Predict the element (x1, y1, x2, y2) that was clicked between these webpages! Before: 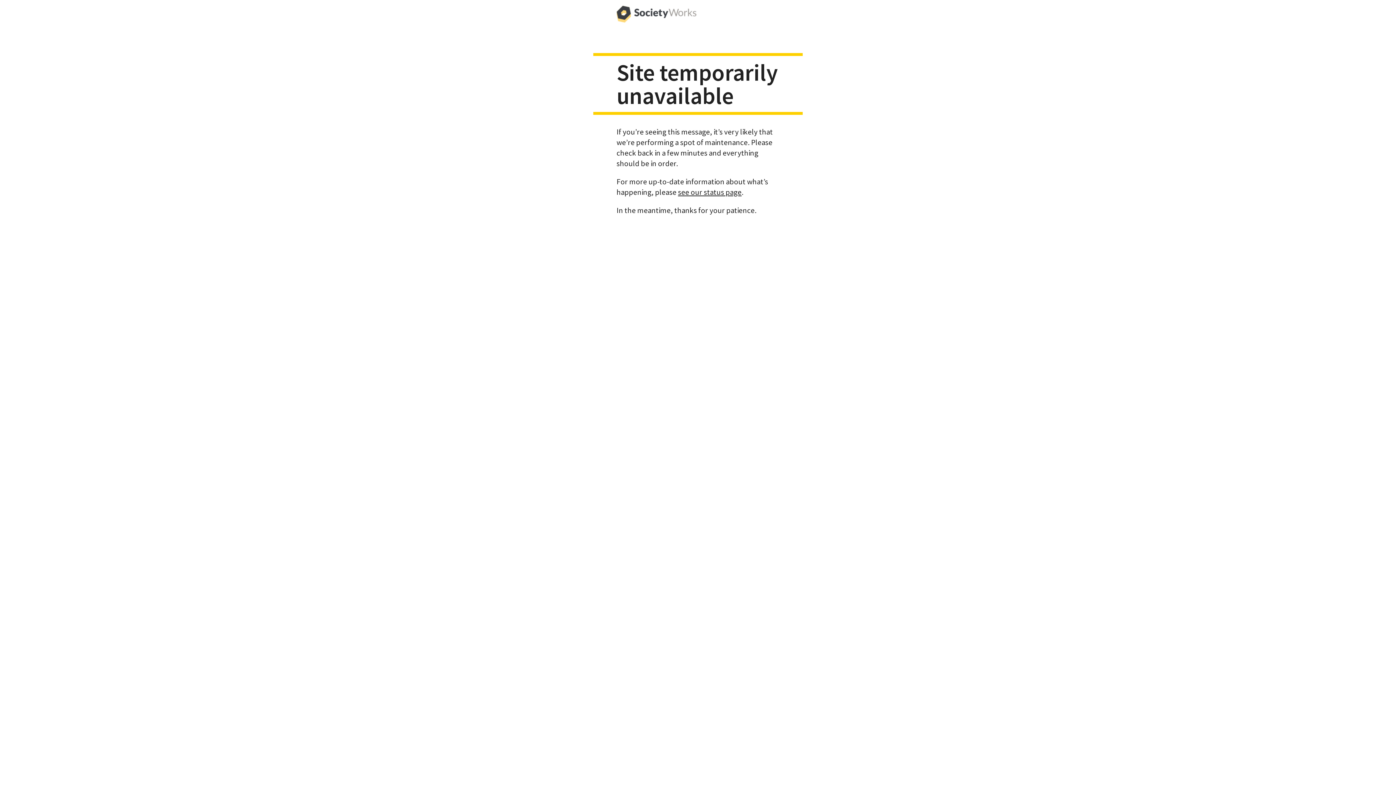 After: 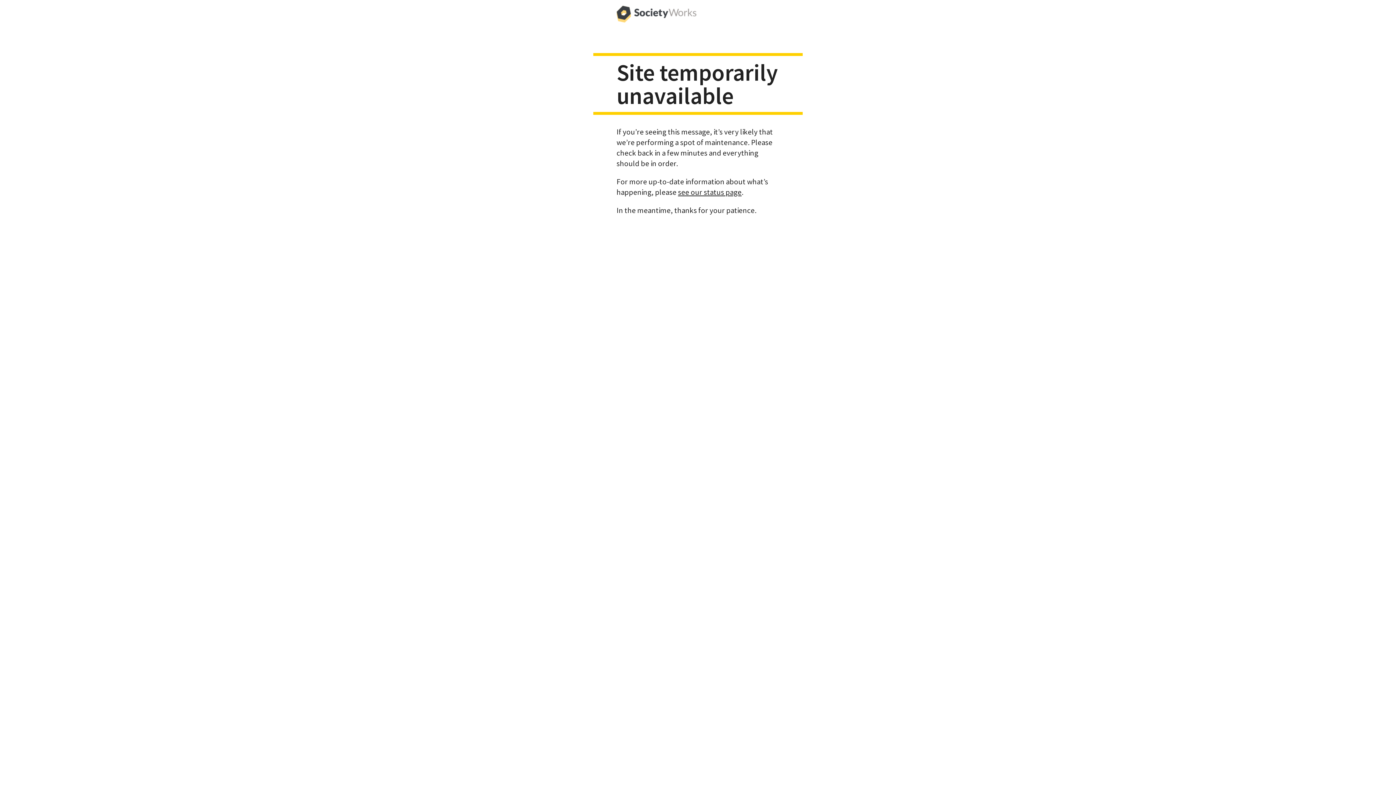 Action: bbox: (616, 0, 696, 29)